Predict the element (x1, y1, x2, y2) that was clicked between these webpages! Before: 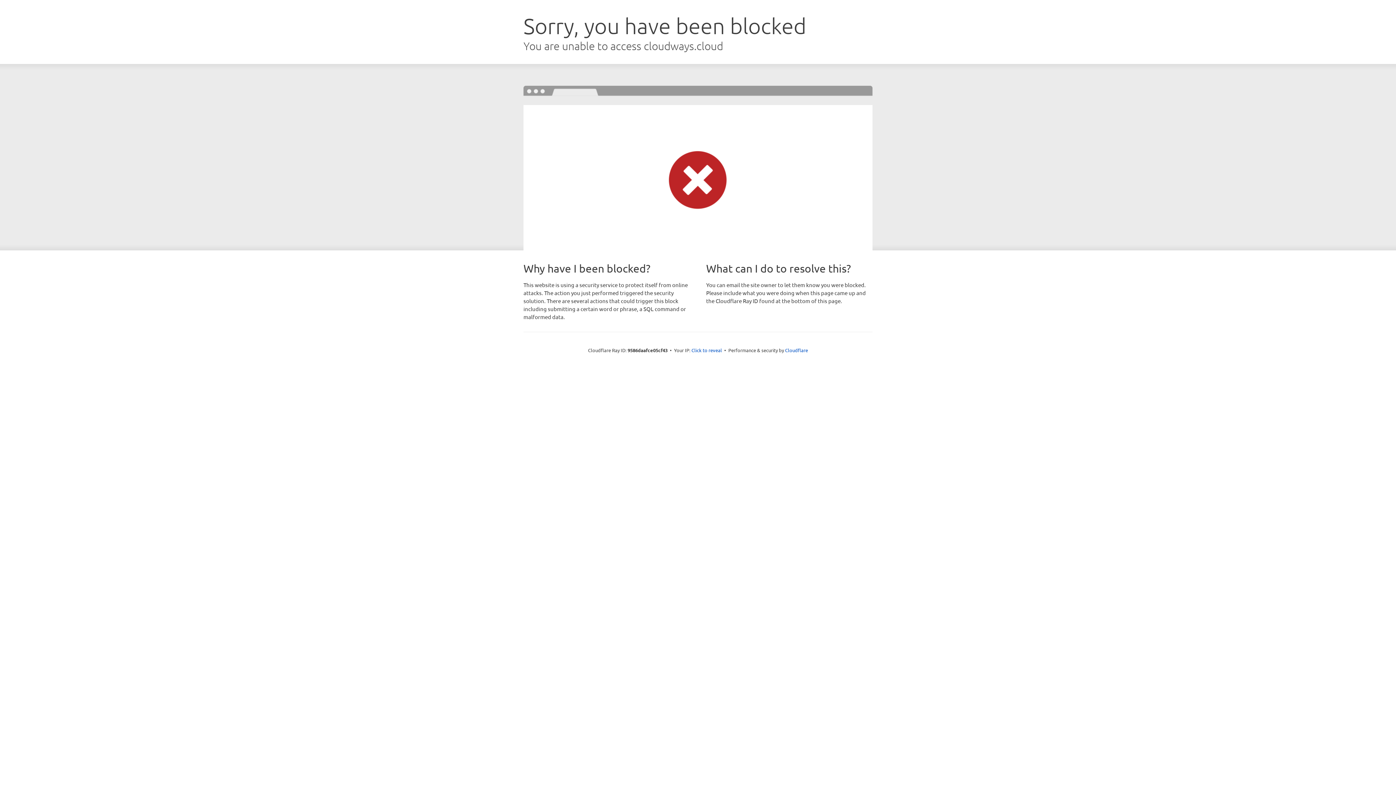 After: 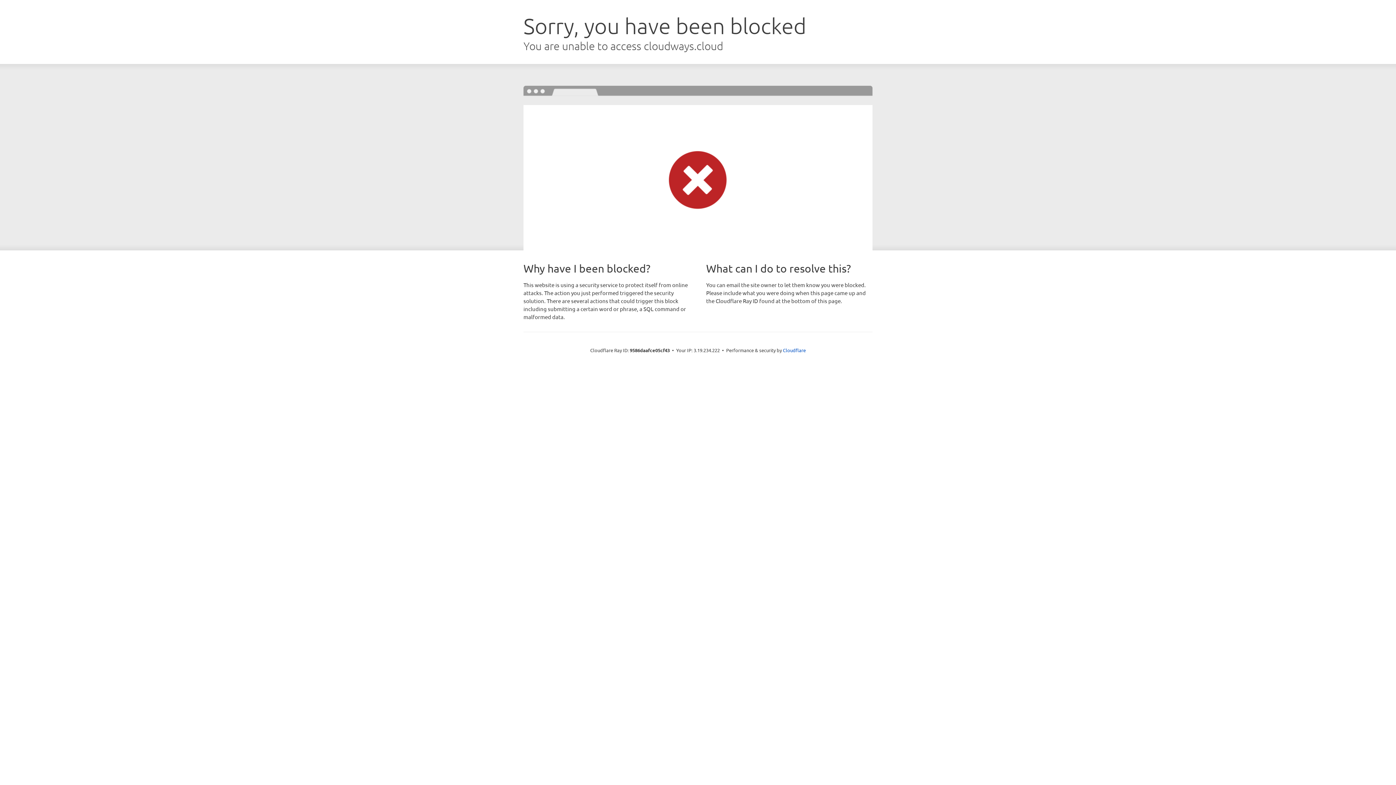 Action: label: Click to reveal bbox: (691, 346, 722, 353)